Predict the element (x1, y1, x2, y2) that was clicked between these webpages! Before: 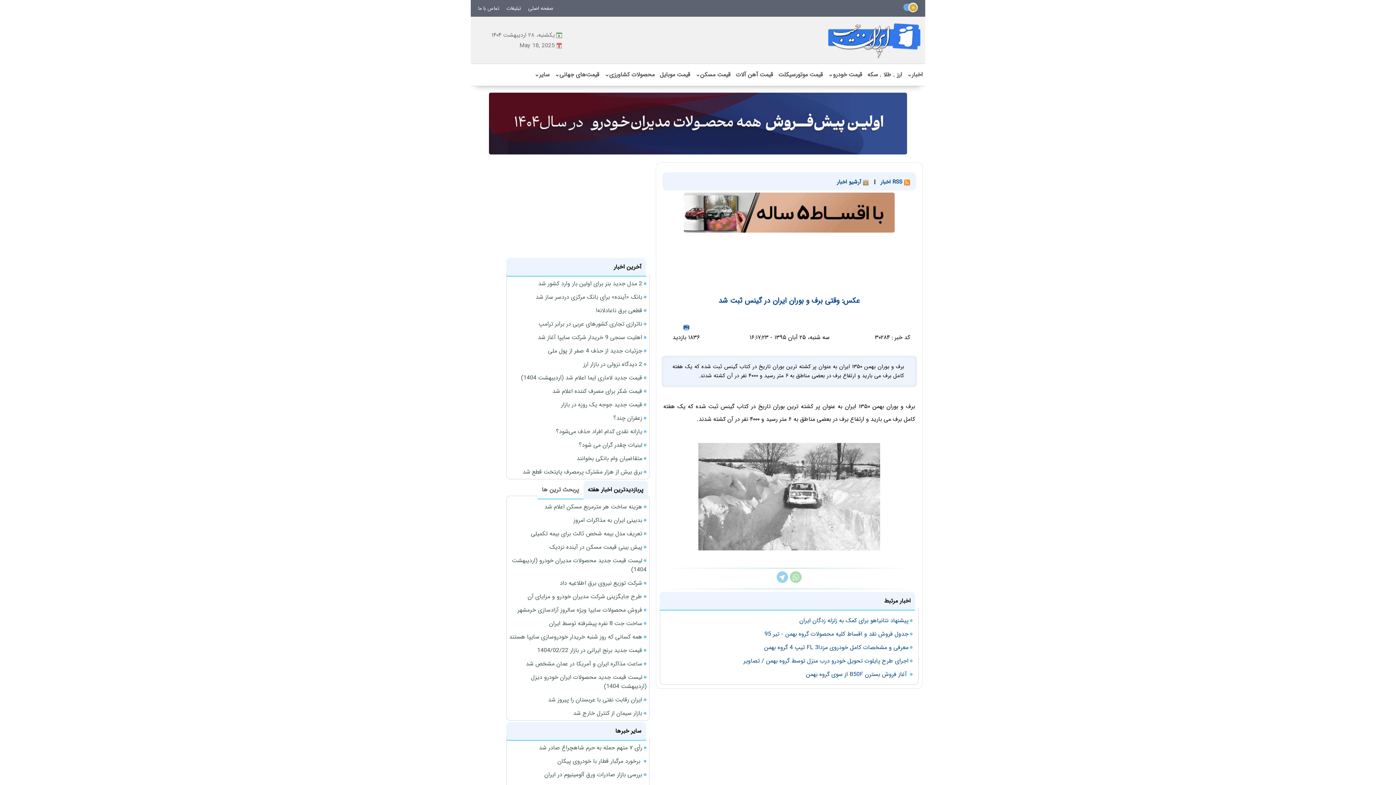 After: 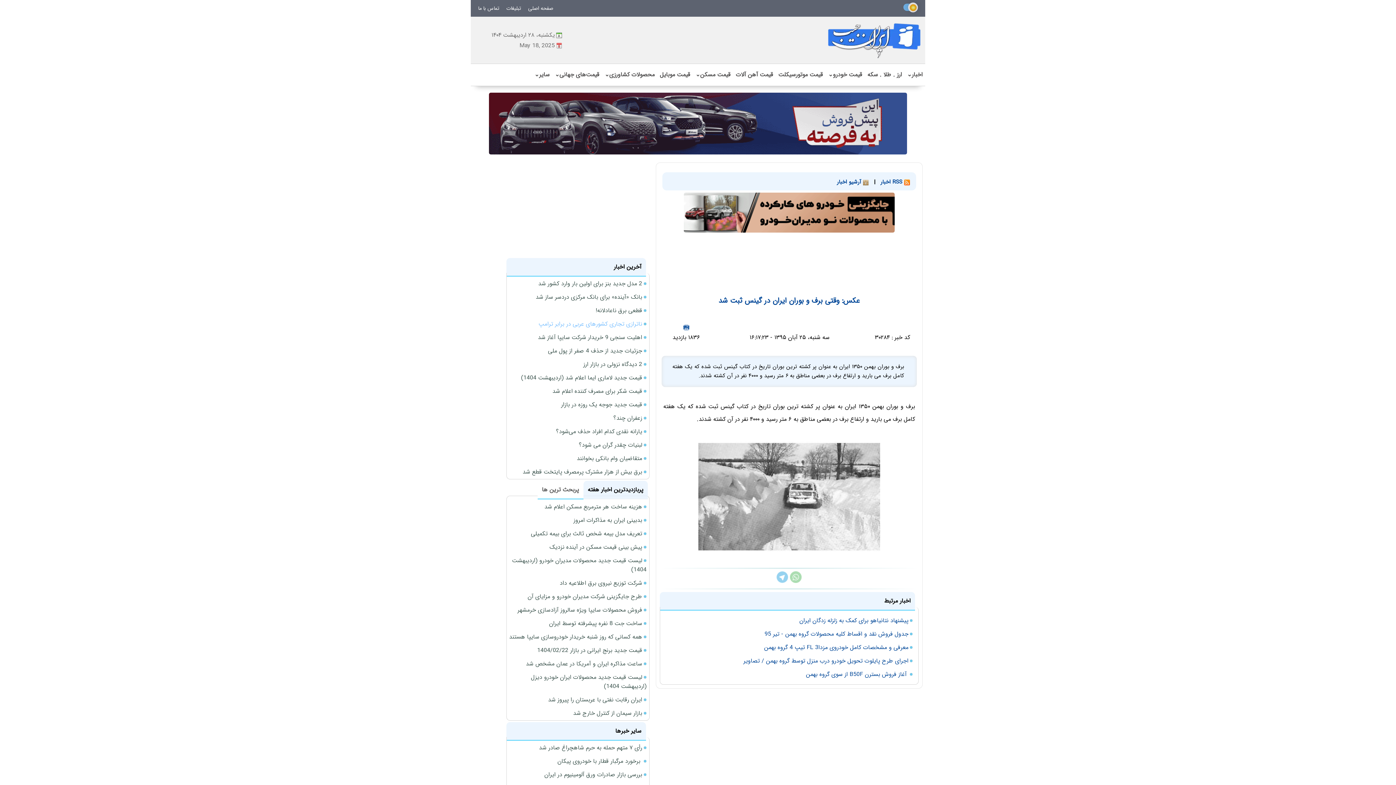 Action: label: ناترازی تجاری کشورهای عربی در برابر ترامپ bbox: (538, 319, 642, 328)